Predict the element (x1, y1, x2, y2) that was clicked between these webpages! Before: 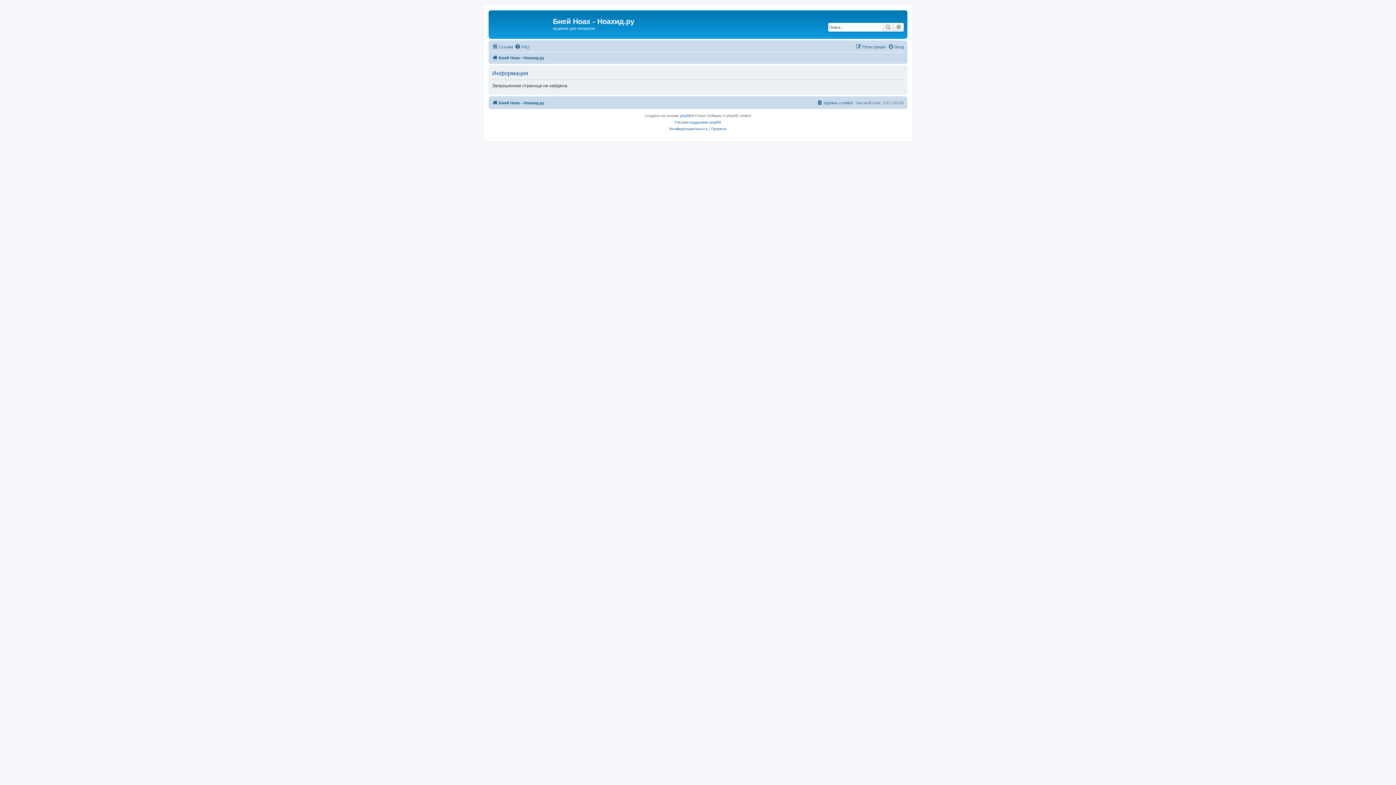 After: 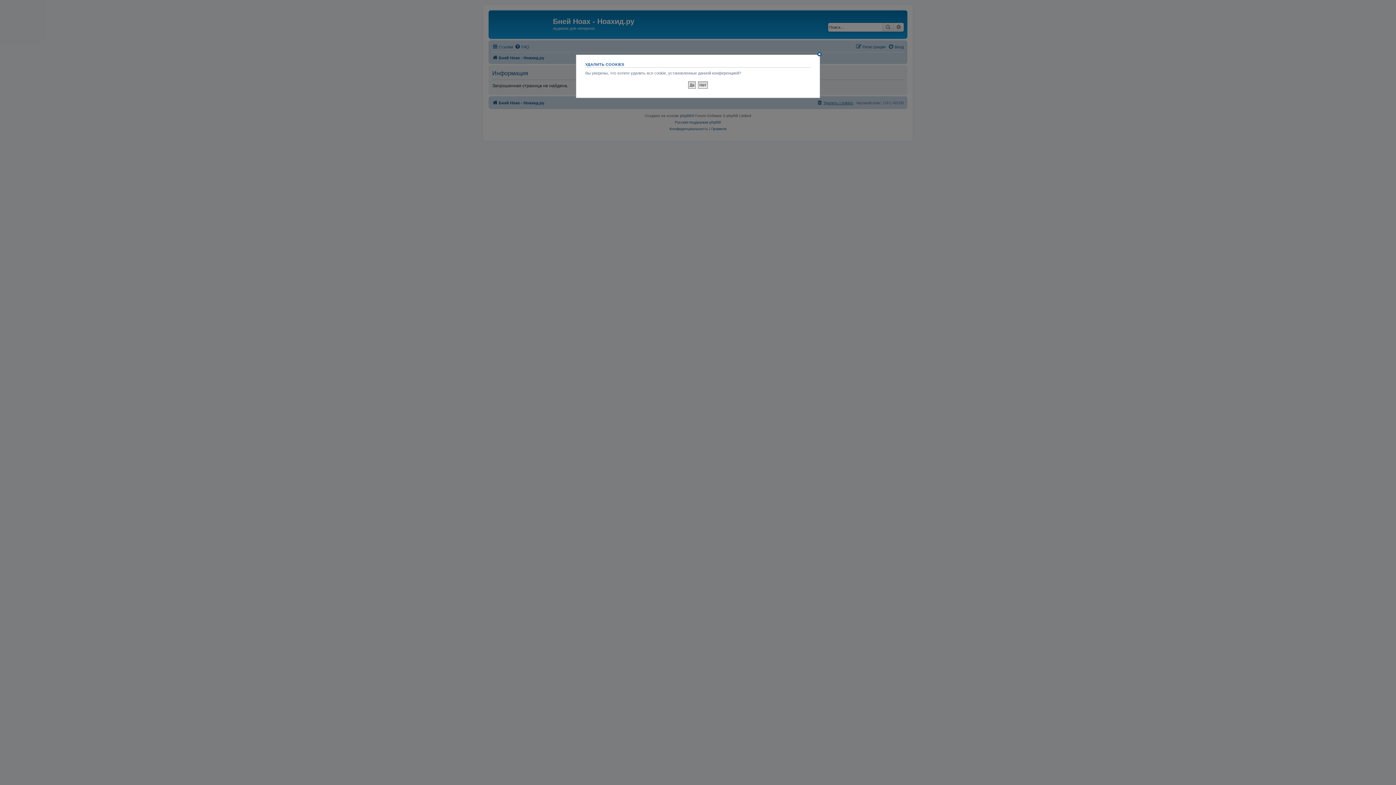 Action: label: Удалить cookies bbox: (817, 98, 853, 107)